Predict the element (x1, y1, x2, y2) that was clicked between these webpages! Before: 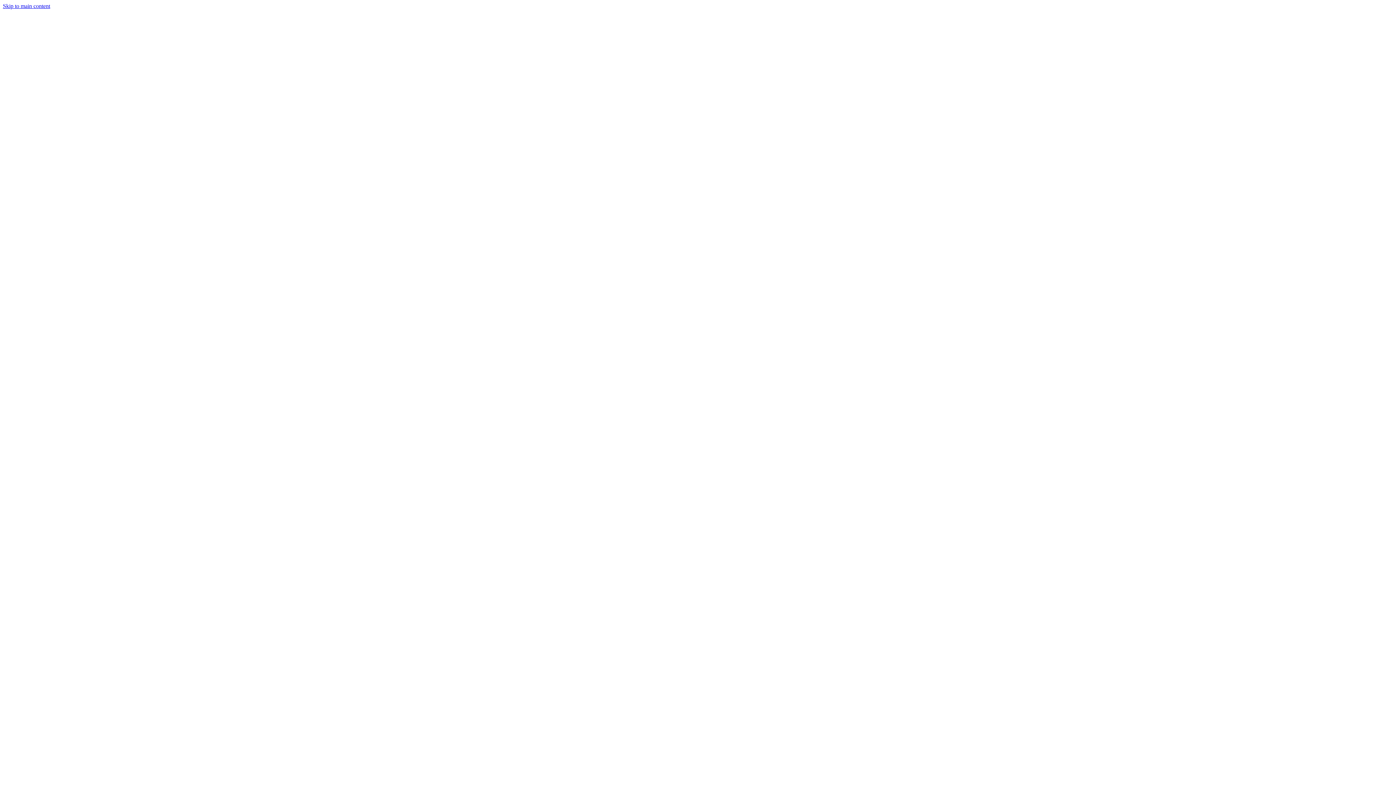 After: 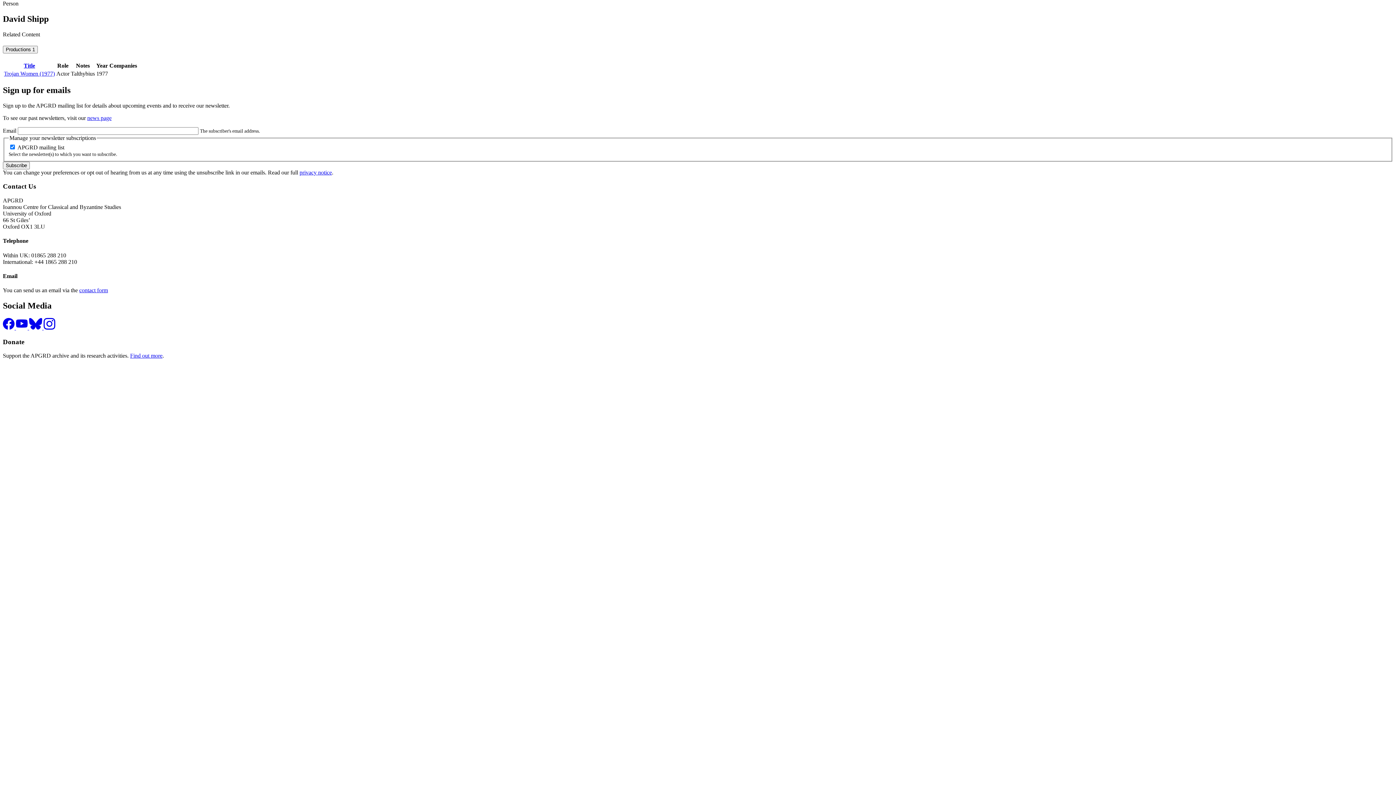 Action: bbox: (2, 2, 50, 9) label: Skip to main content